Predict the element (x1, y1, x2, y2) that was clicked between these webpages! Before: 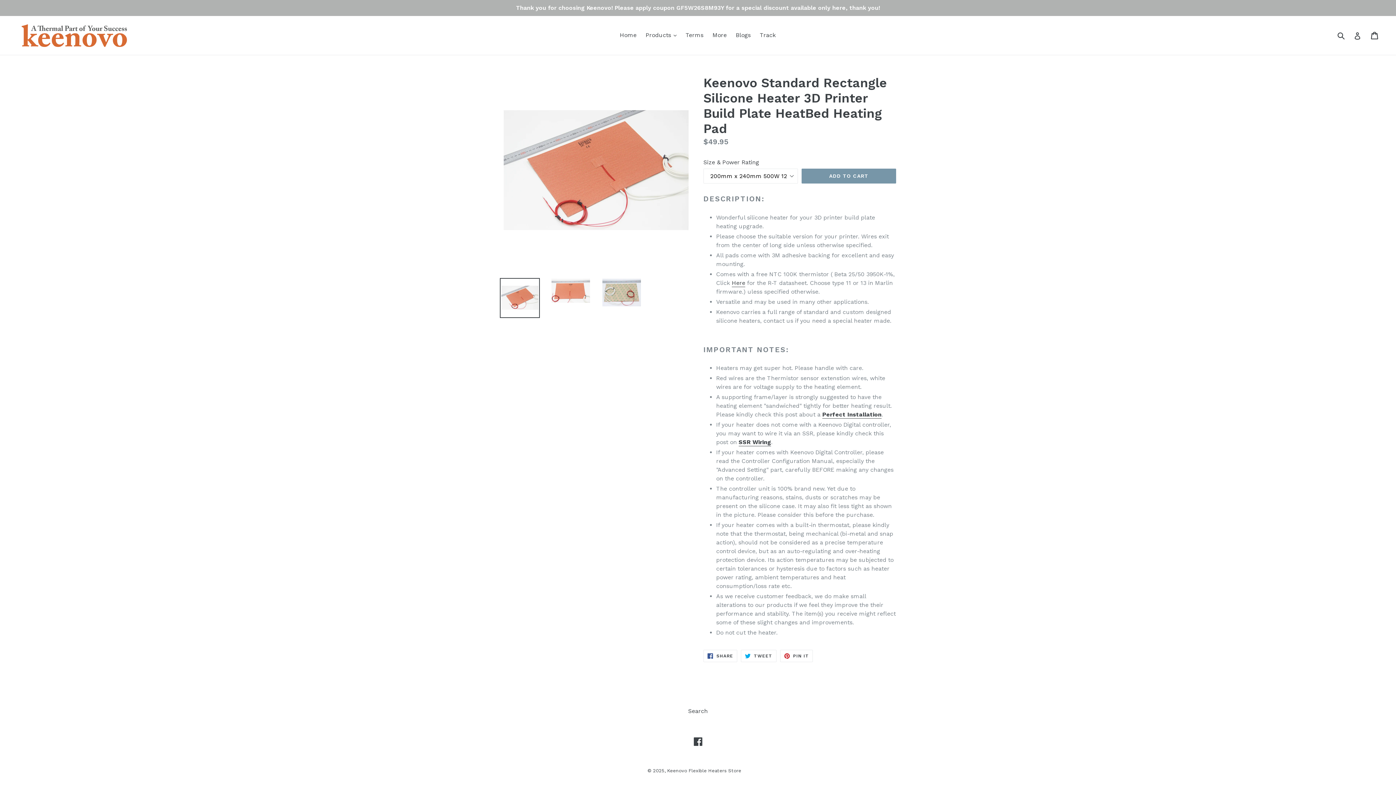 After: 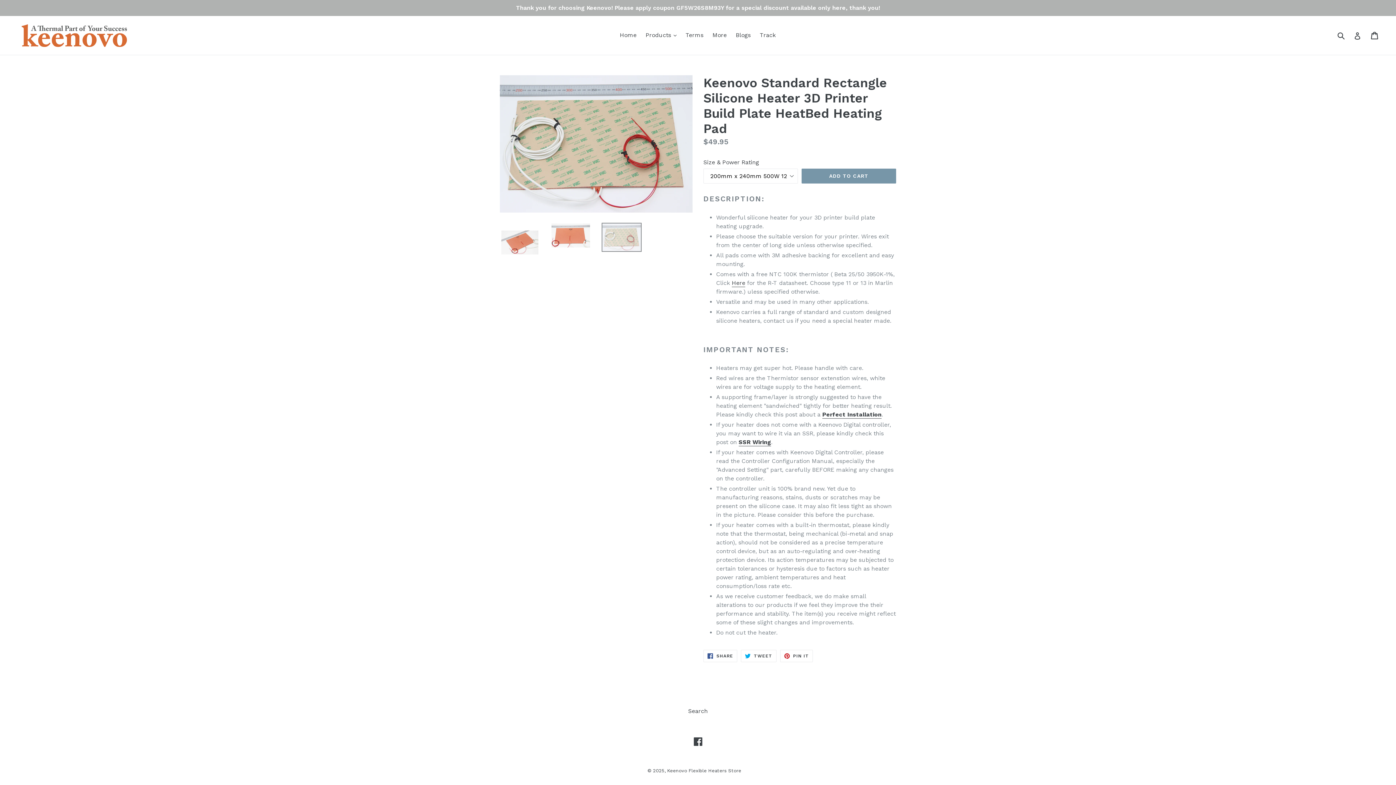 Action: bbox: (601, 278, 641, 307)